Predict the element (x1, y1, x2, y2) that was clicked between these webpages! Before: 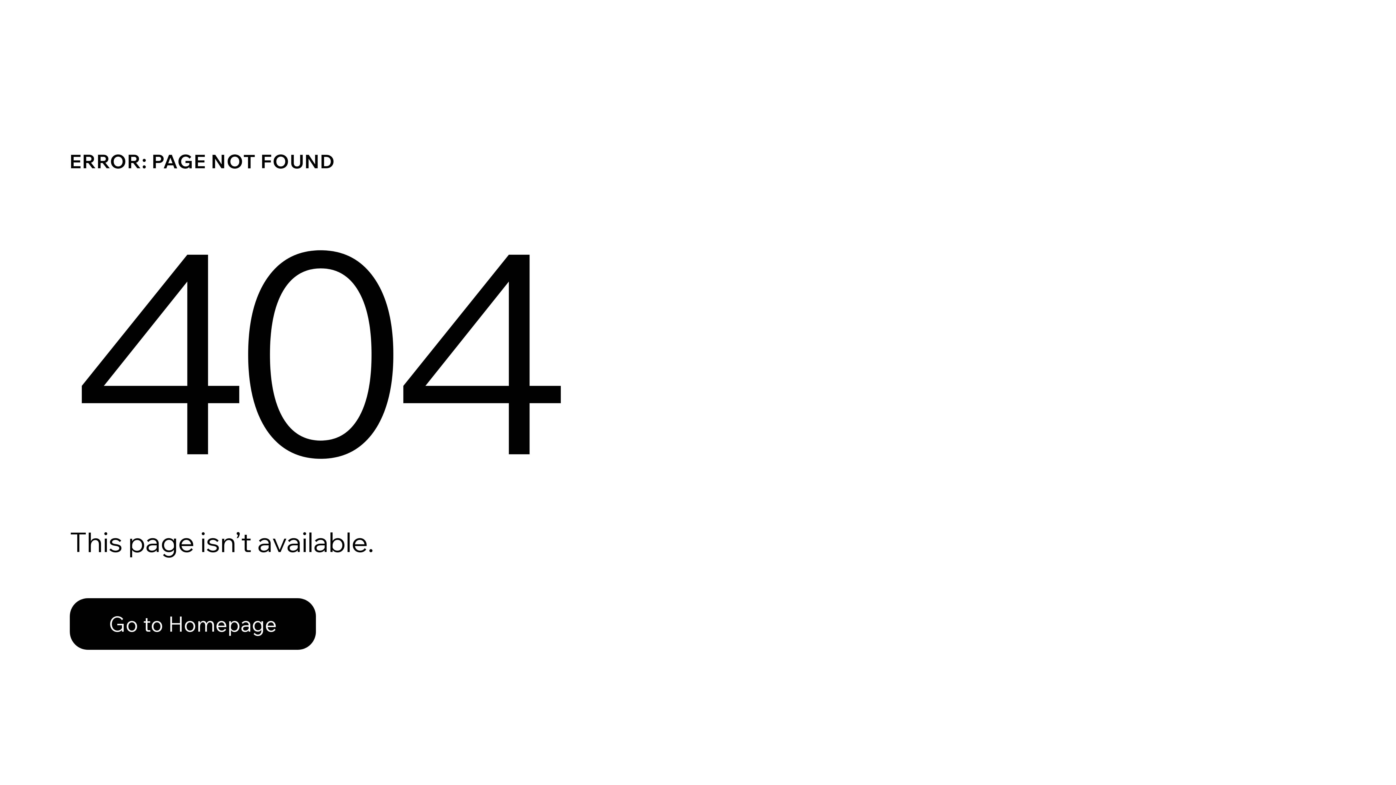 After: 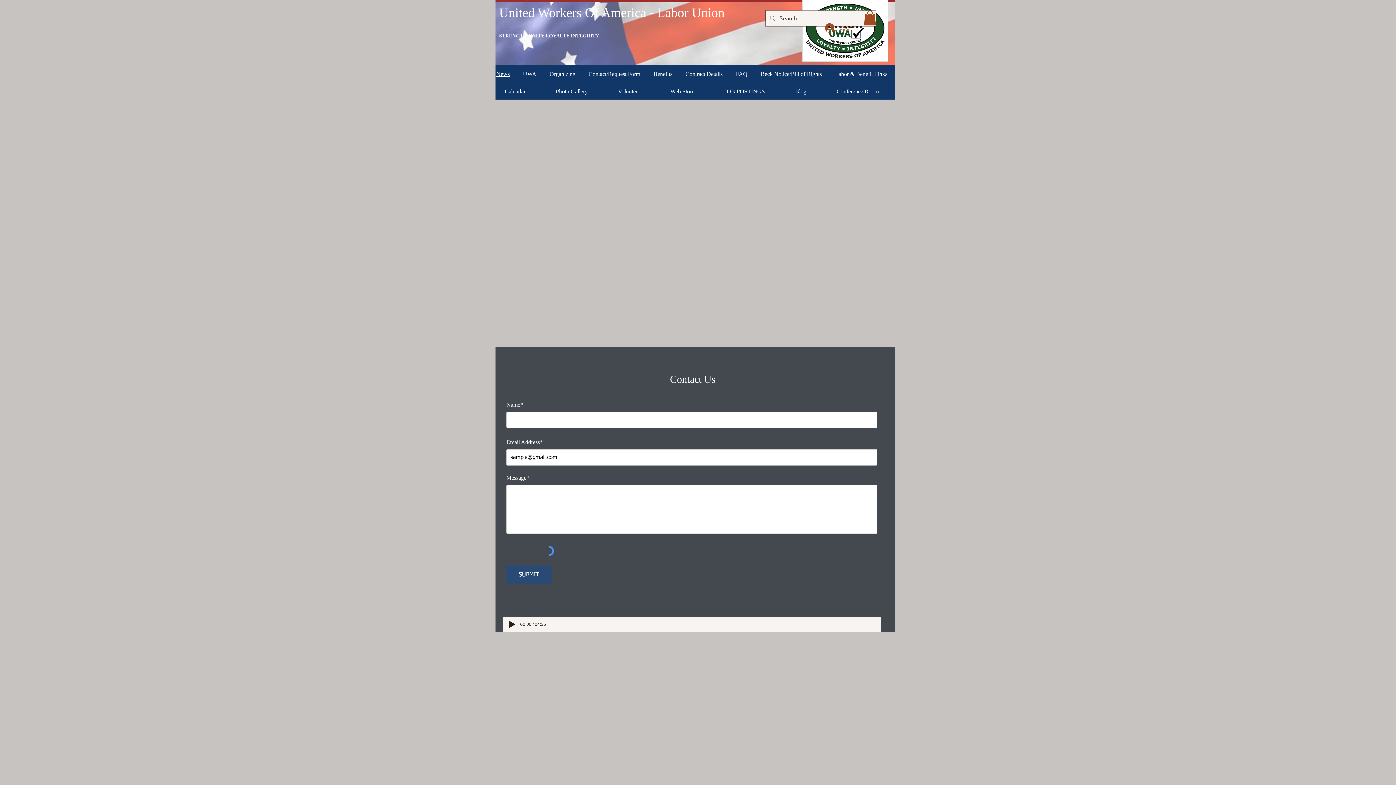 Action: label: Go to Homepage bbox: (69, 598, 316, 650)